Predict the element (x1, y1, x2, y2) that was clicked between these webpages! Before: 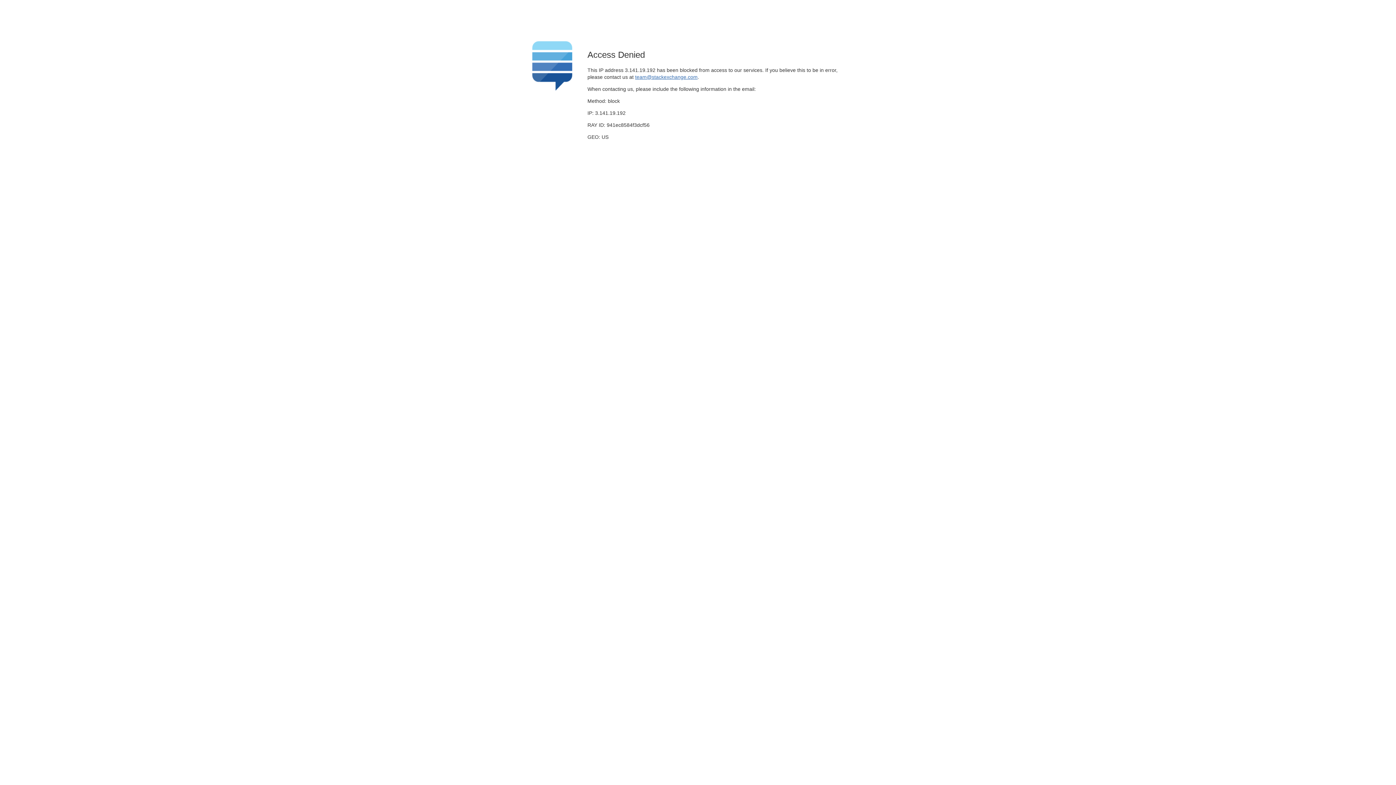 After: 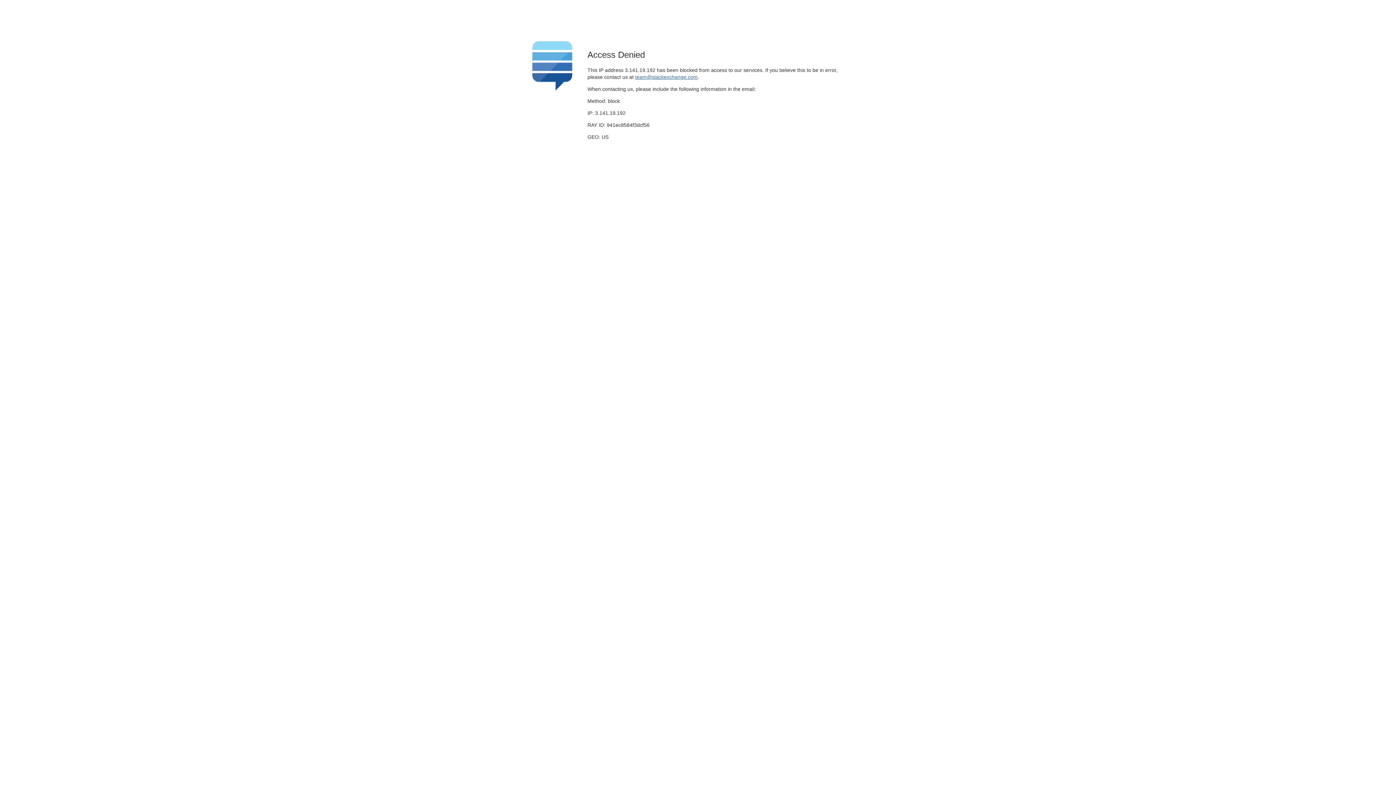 Action: label: team@stackexchange.com bbox: (635, 74, 697, 79)